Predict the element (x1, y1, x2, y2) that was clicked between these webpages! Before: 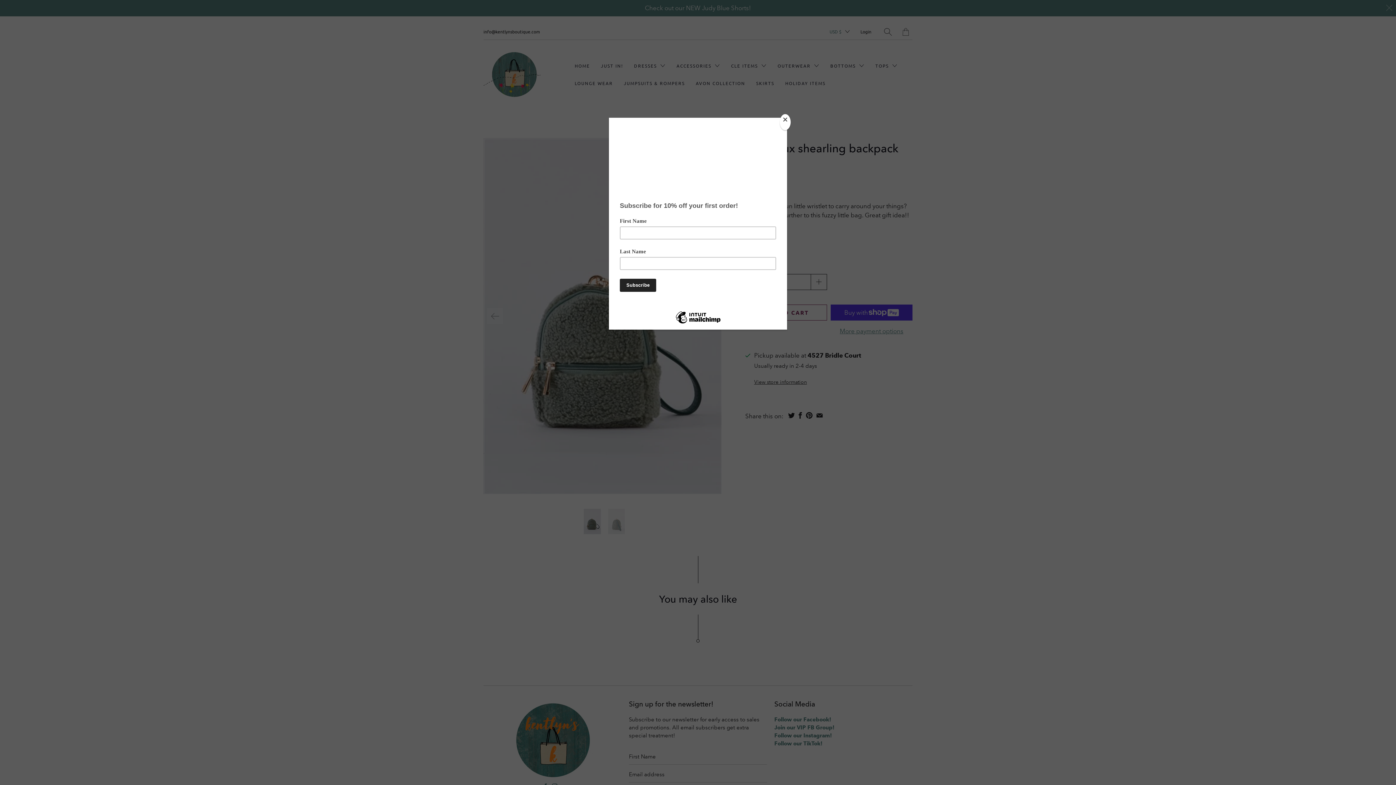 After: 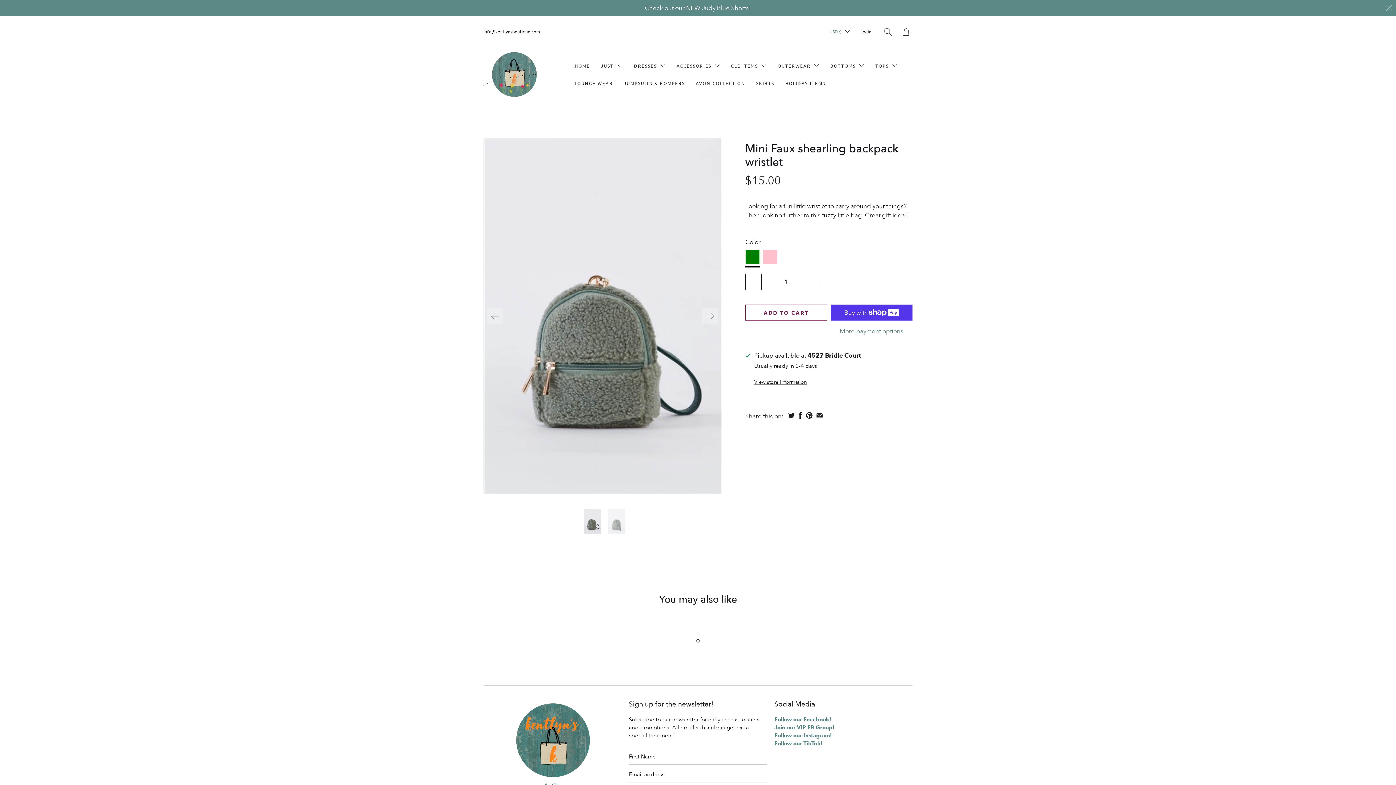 Action: bbox: (780, 114, 790, 130) label: Close